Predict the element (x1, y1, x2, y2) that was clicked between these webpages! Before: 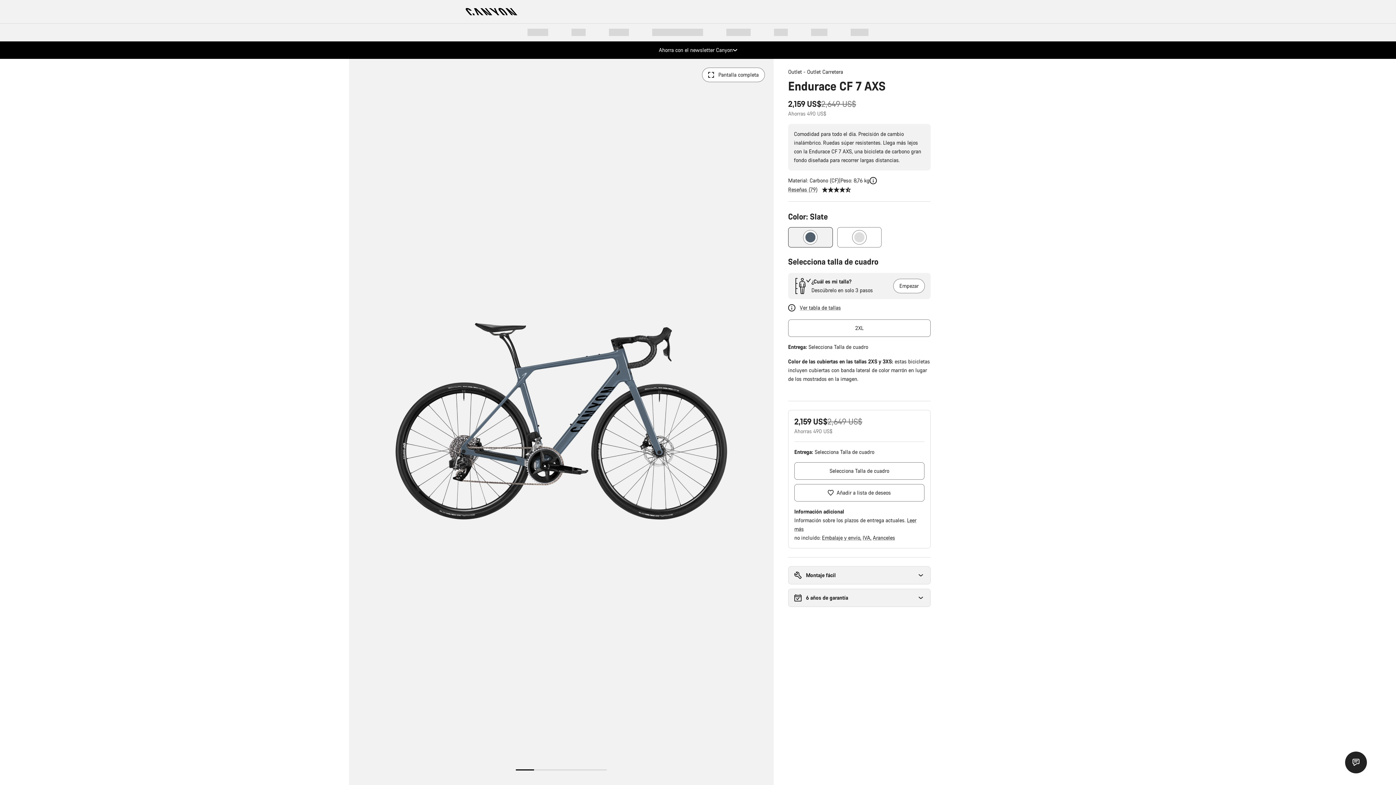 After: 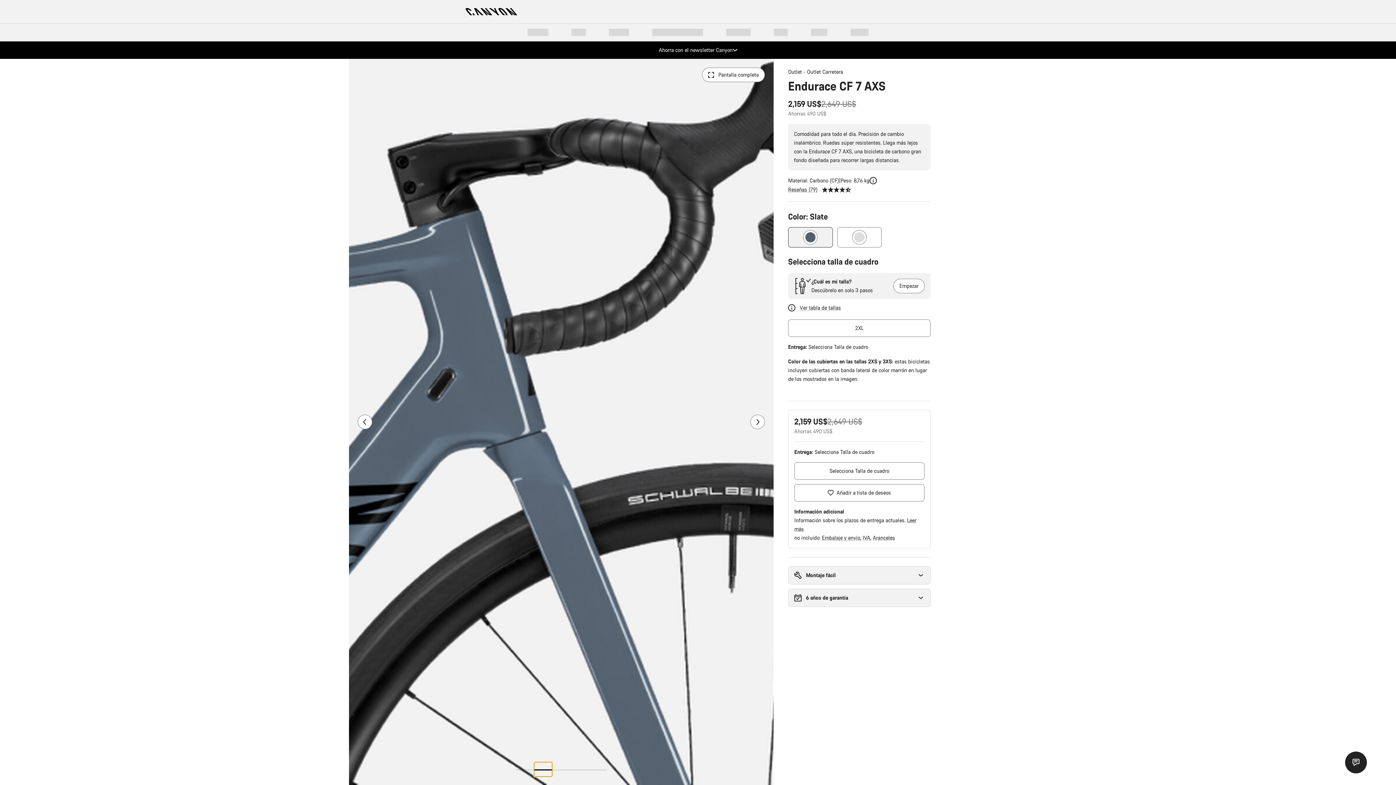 Action: bbox: (534, 769, 552, 770) label: Ir a la diapositiva